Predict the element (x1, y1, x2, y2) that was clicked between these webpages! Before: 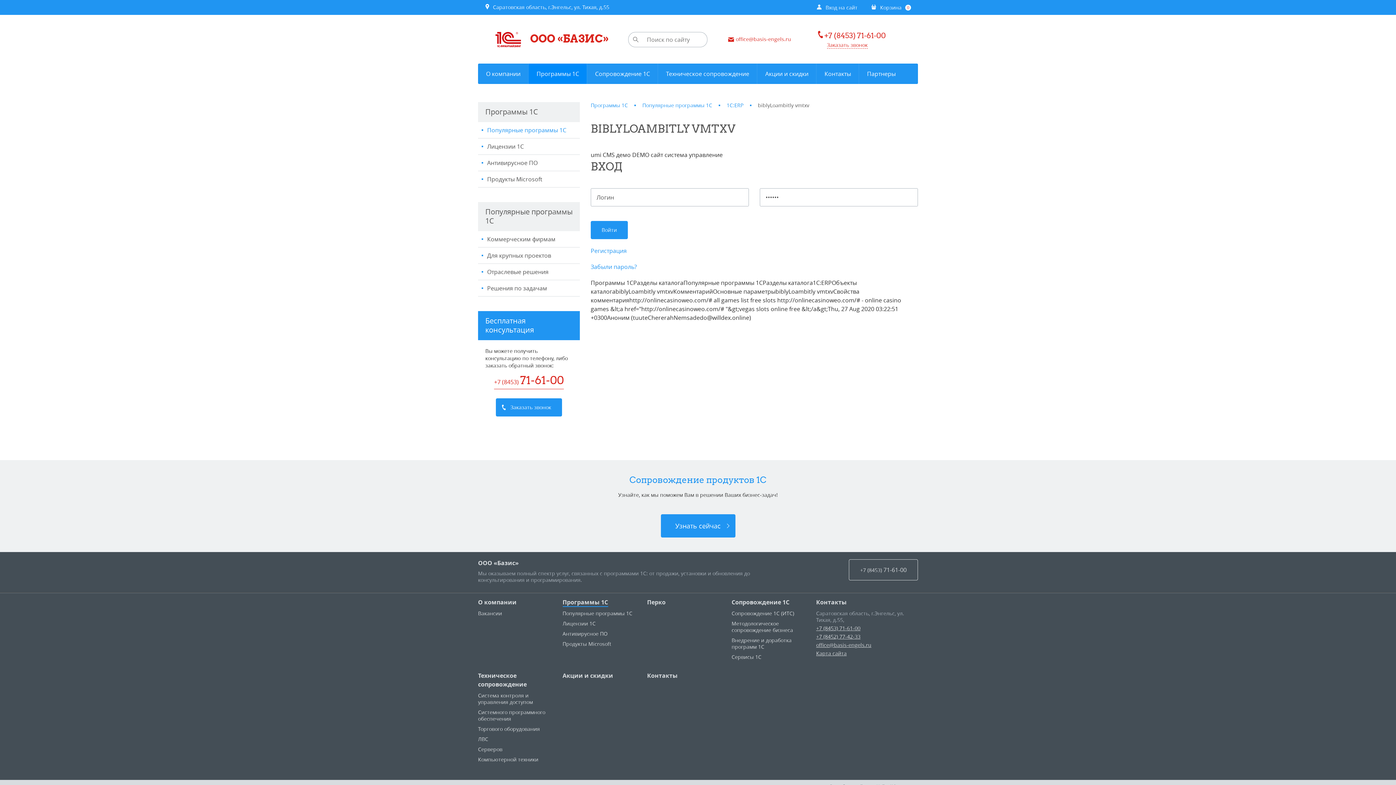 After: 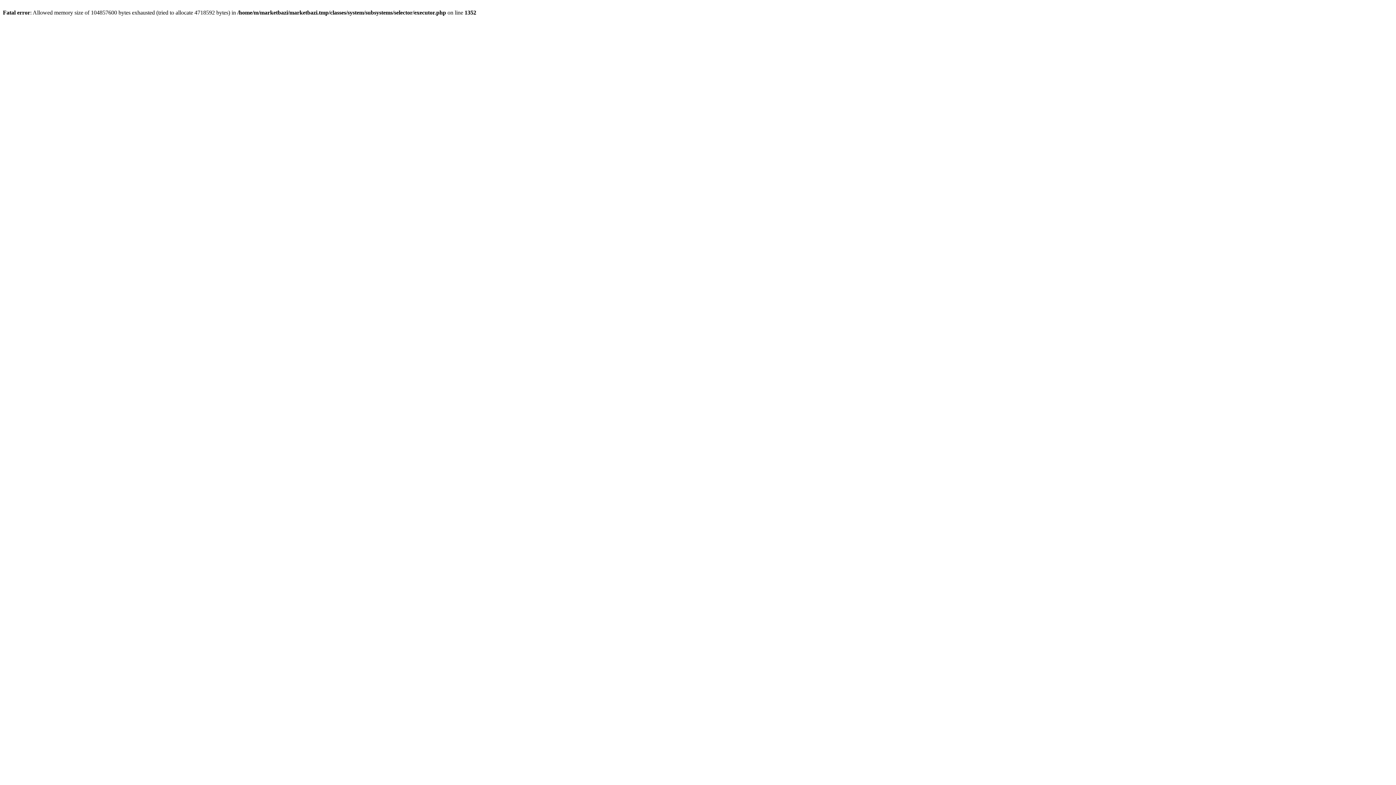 Action: bbox: (562, 610, 632, 617) label: Популярные программы 1С